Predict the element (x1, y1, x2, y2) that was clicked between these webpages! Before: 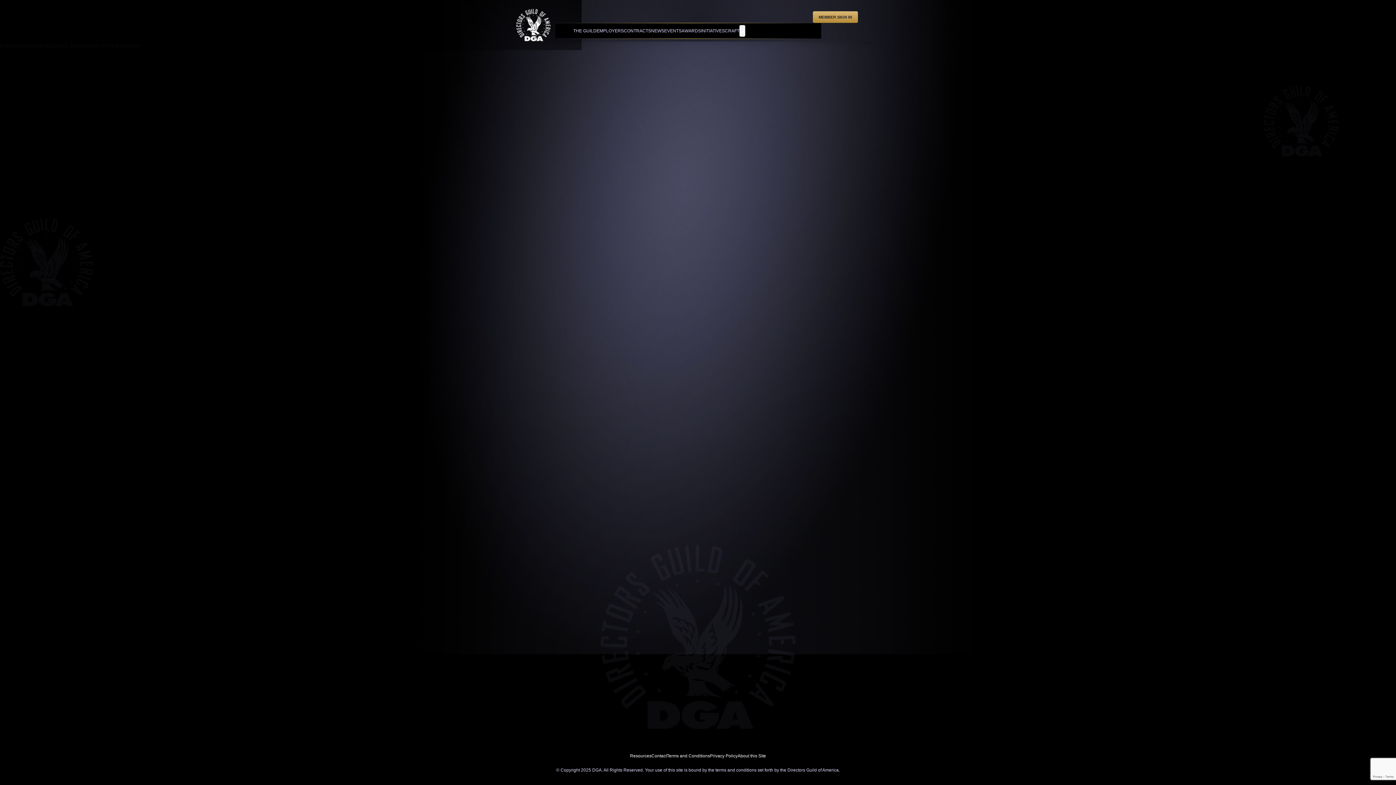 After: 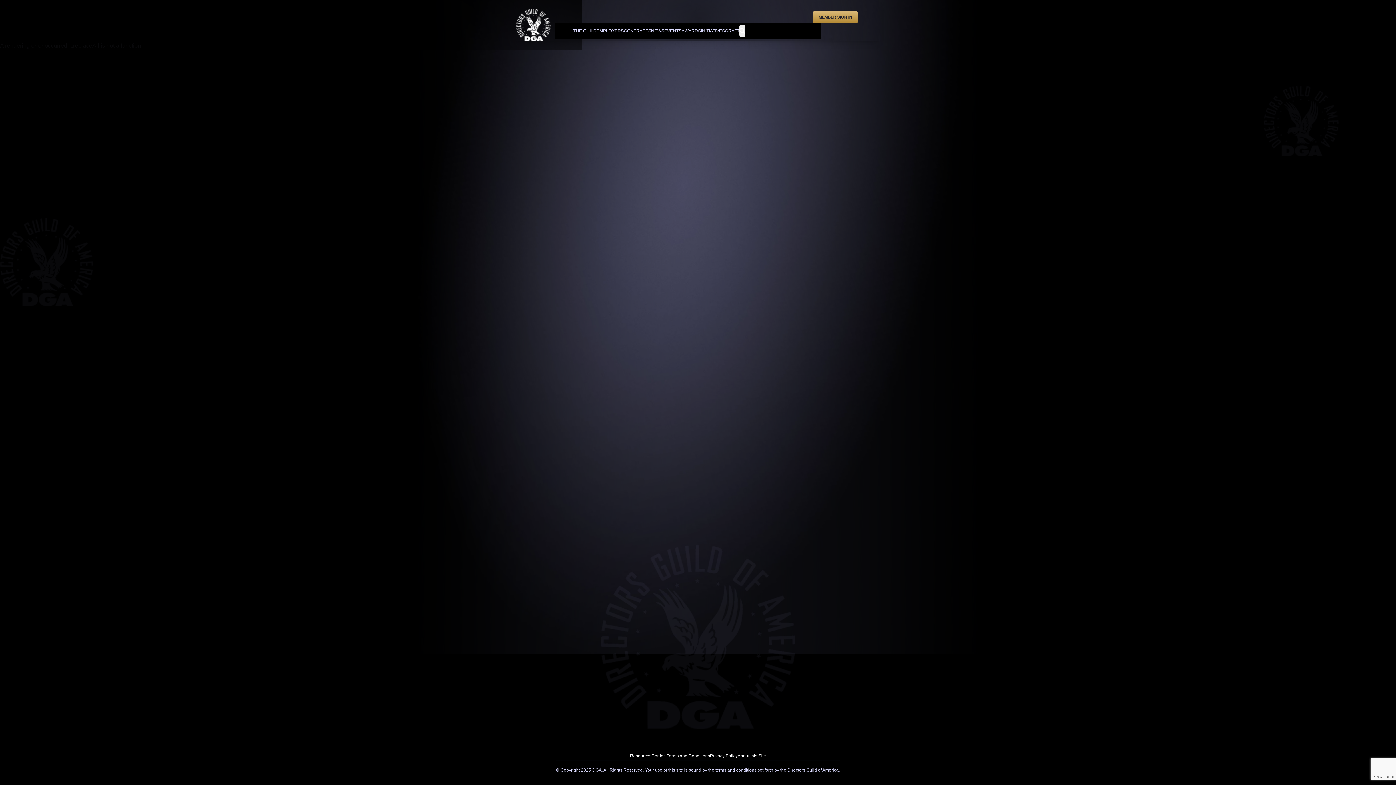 Action: bbox: (737, 753, 766, 758) label: About this Site